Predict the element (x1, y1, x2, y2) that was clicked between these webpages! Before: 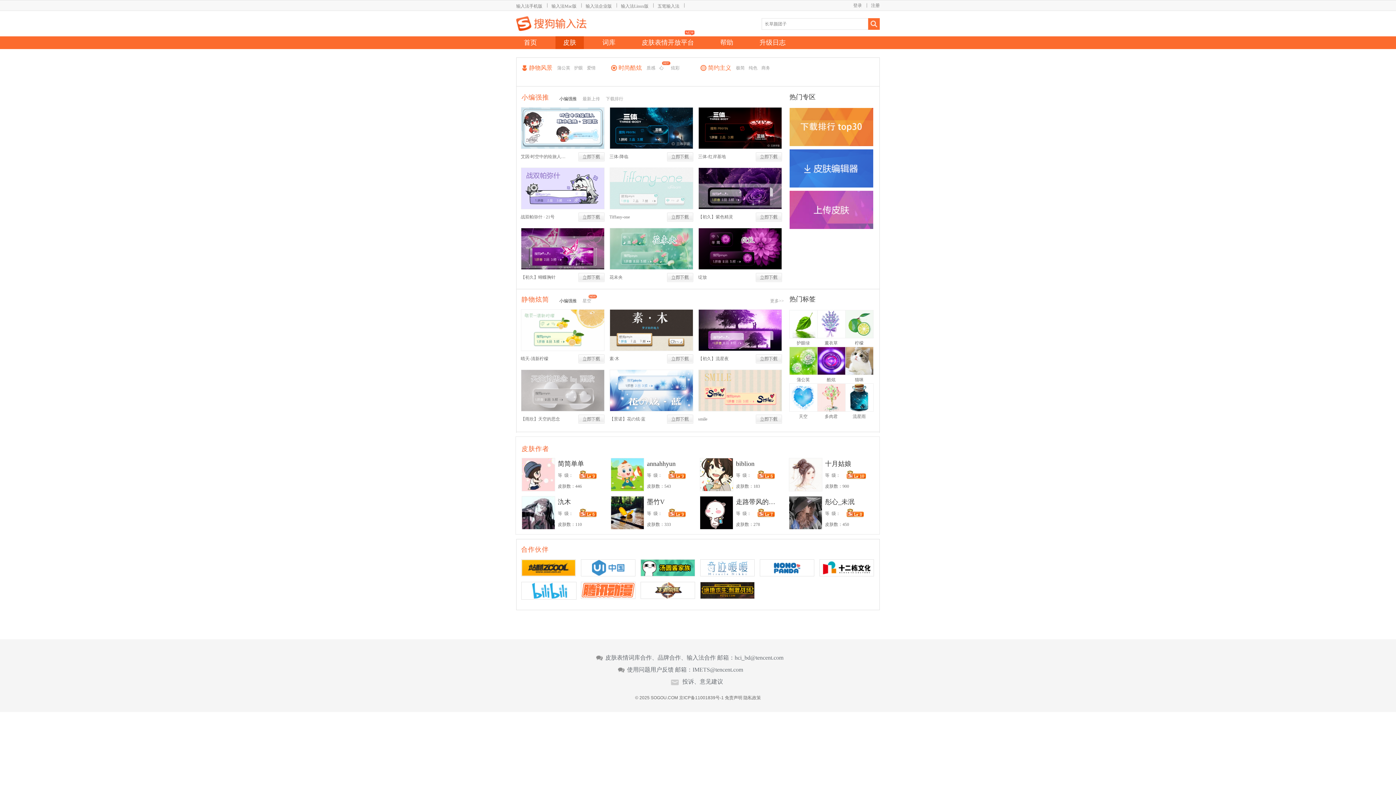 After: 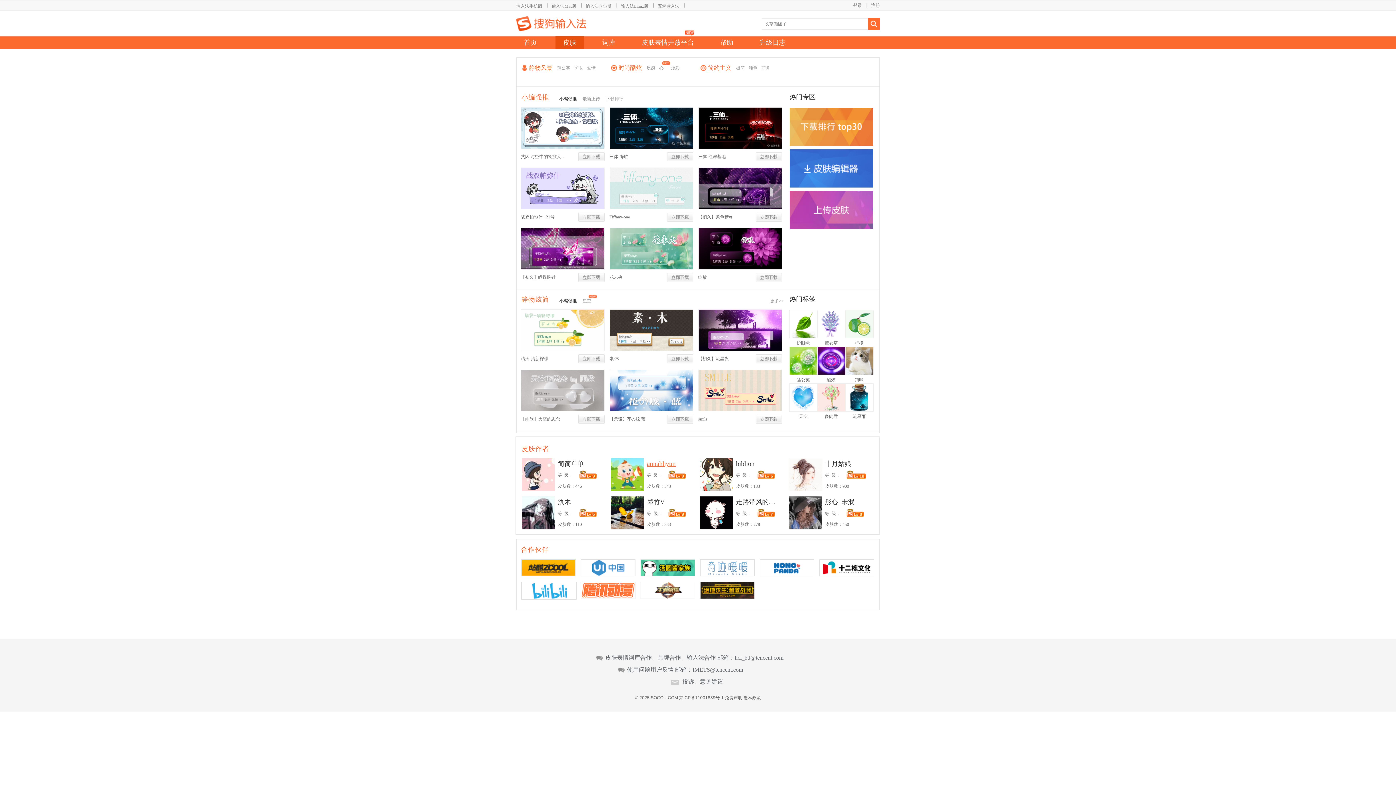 Action: bbox: (647, 458, 690, 468) label: annahhyun